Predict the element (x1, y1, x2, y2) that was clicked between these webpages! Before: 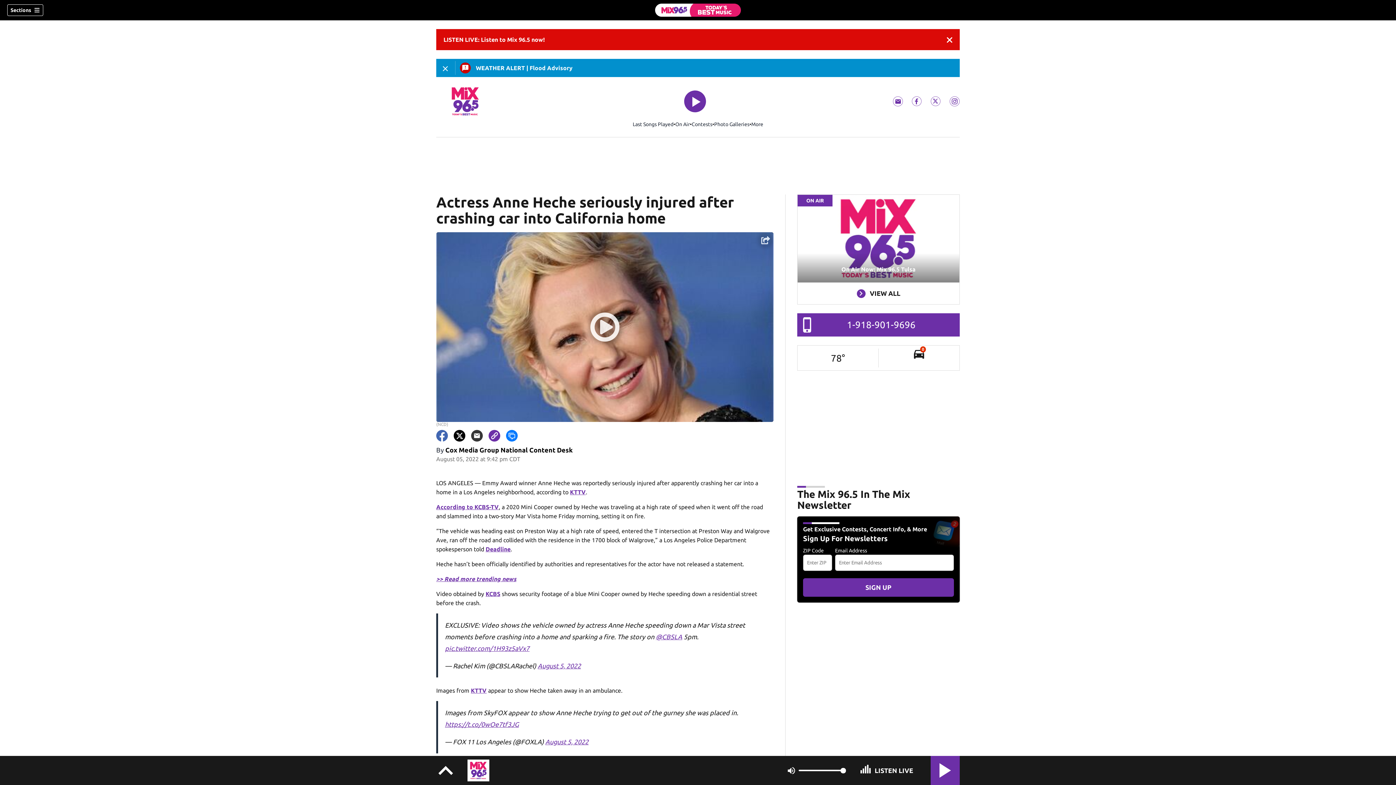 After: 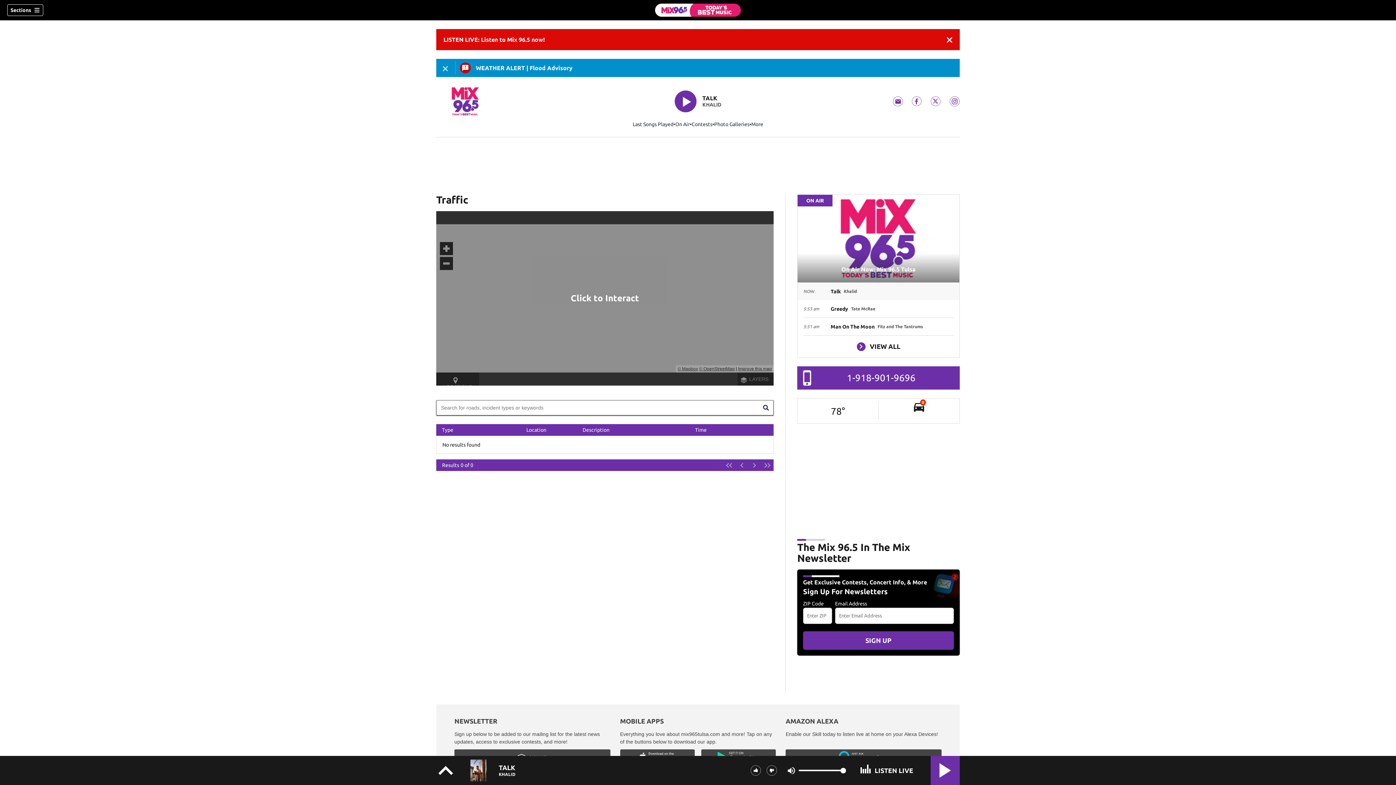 Action: bbox: (878, 348, 959, 367) label: 0